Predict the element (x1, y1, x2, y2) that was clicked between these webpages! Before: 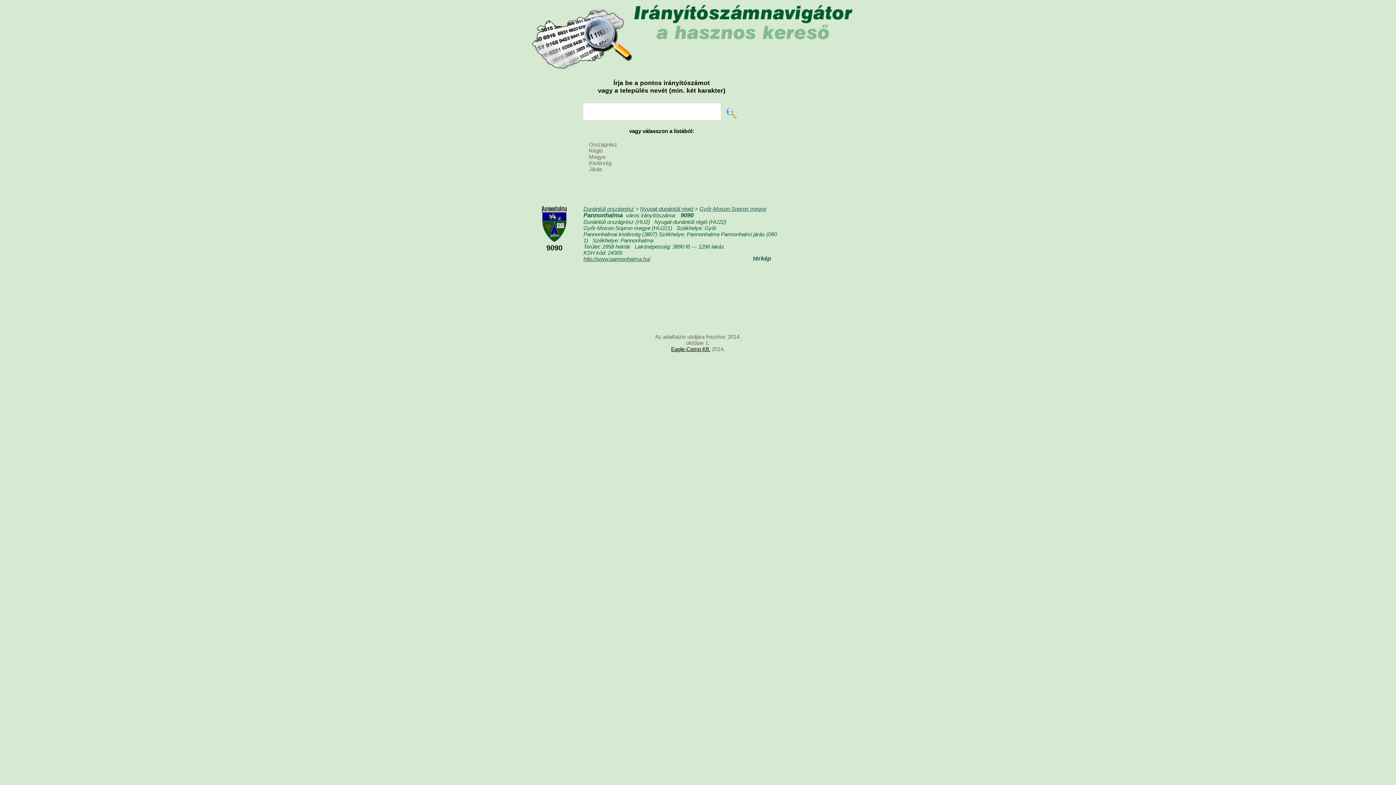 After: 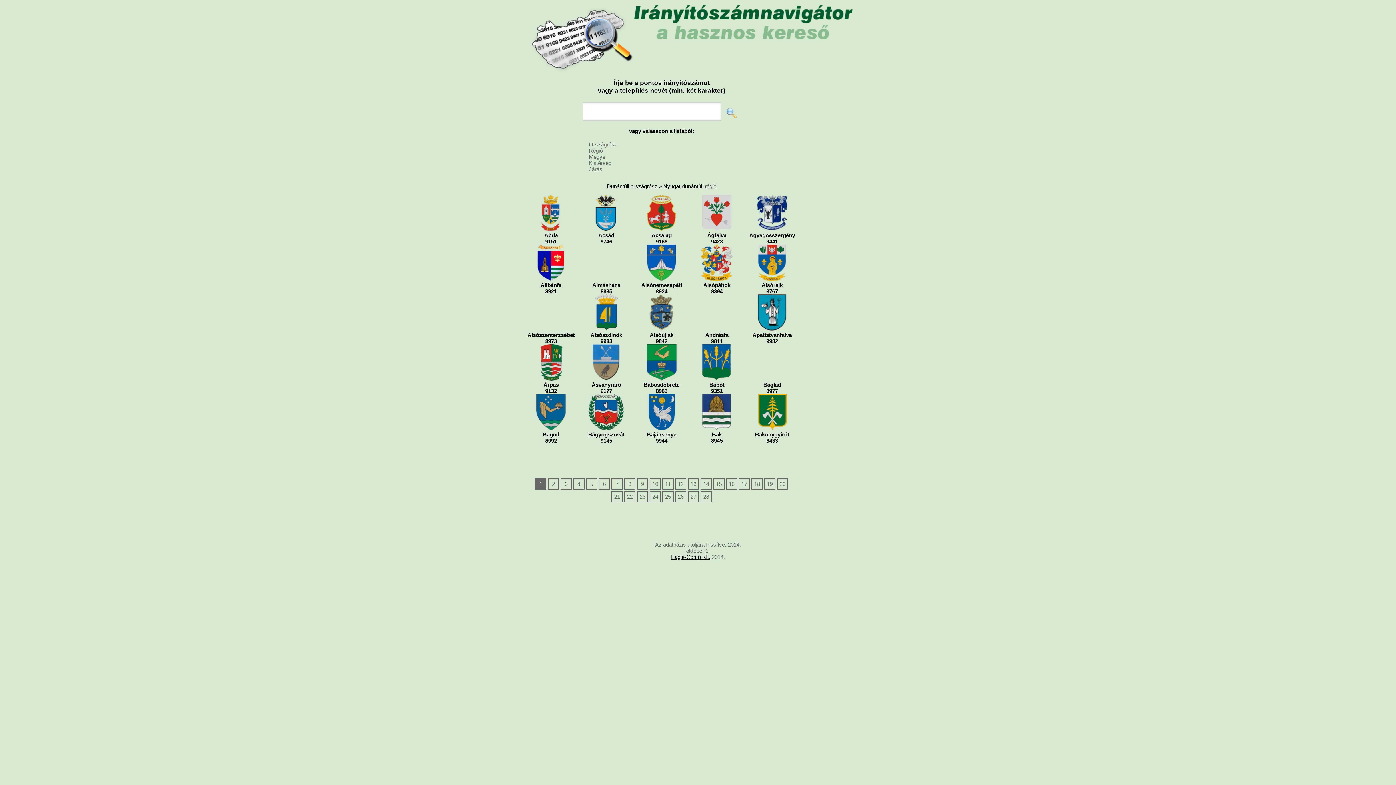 Action: label: Nyugat-dunántúli régió bbox: (640, 205, 693, 211)